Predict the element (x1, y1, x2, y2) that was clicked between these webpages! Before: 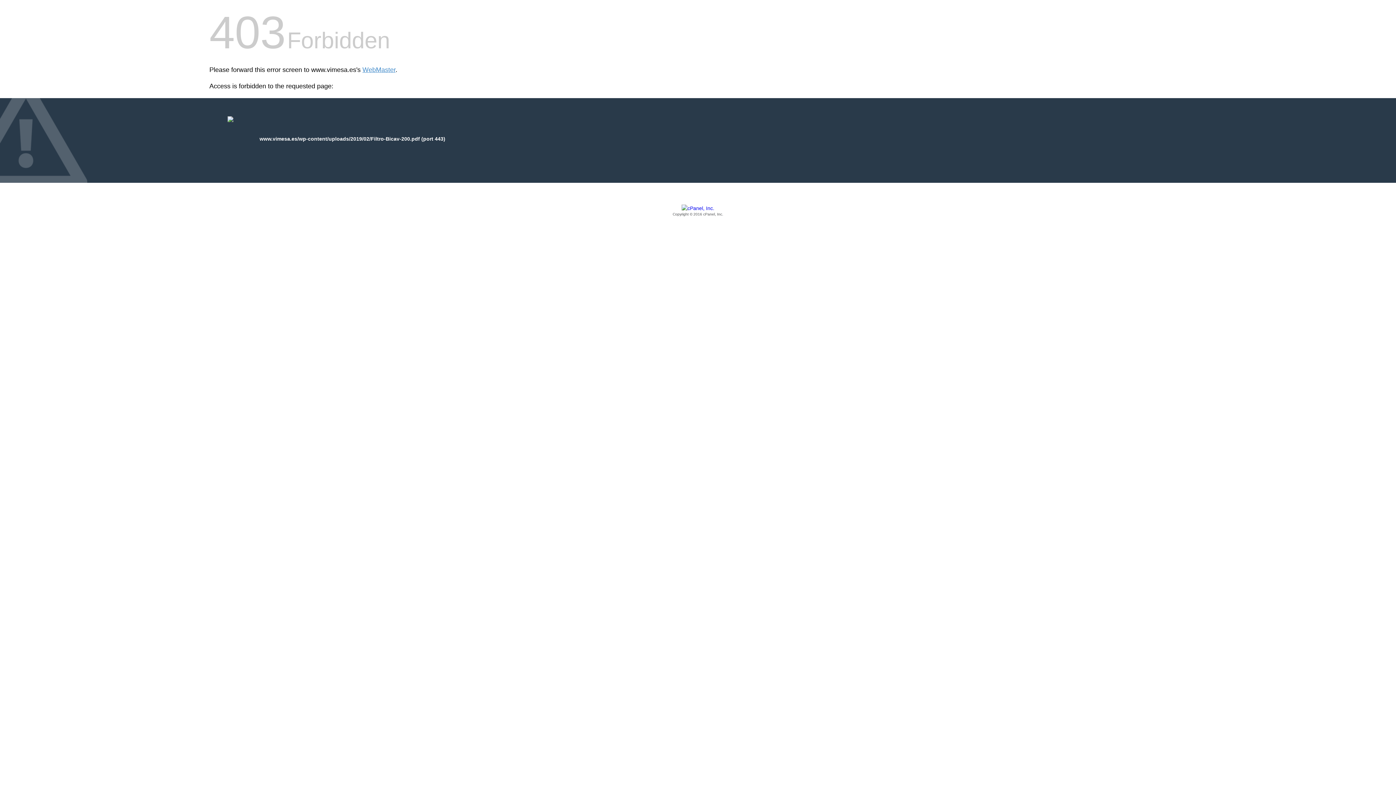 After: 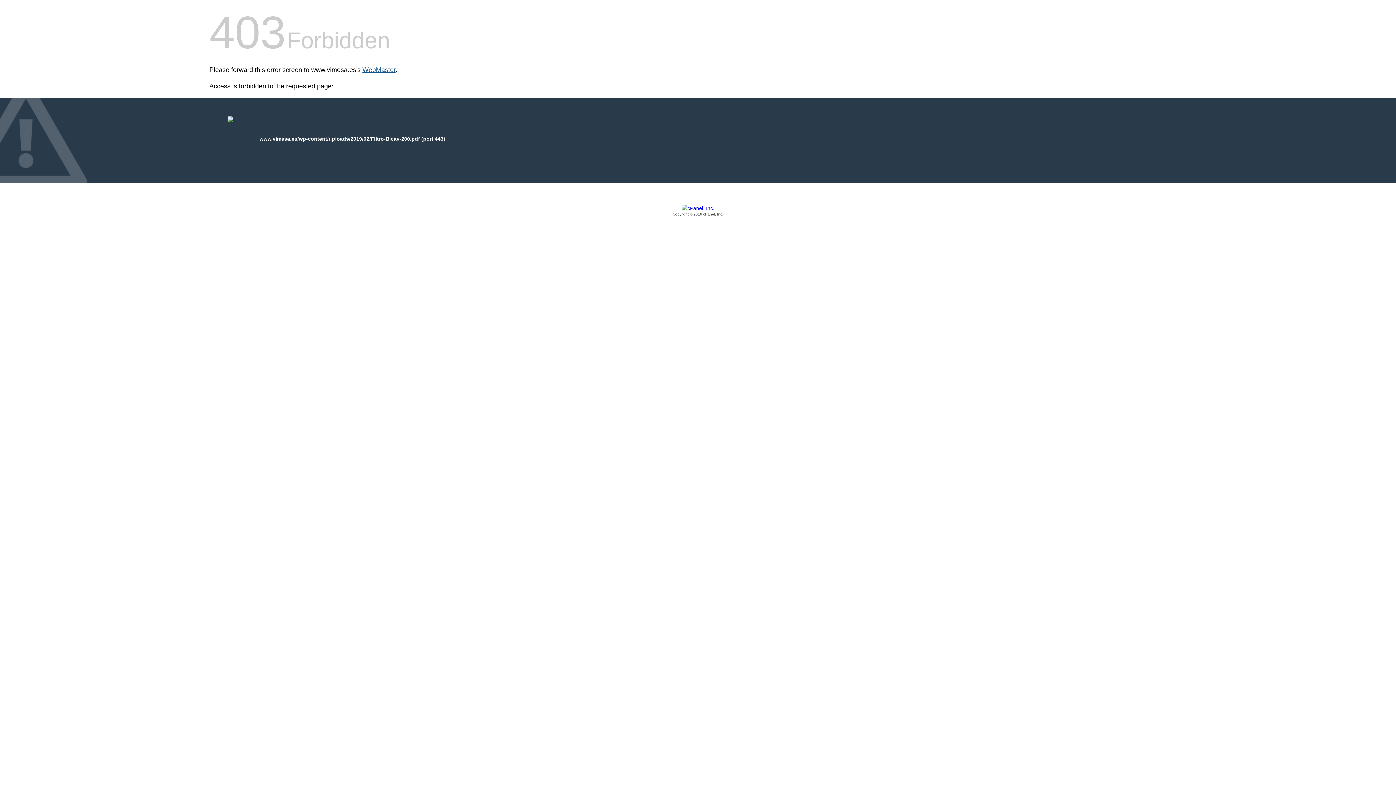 Action: bbox: (362, 66, 395, 73) label: WebMaster